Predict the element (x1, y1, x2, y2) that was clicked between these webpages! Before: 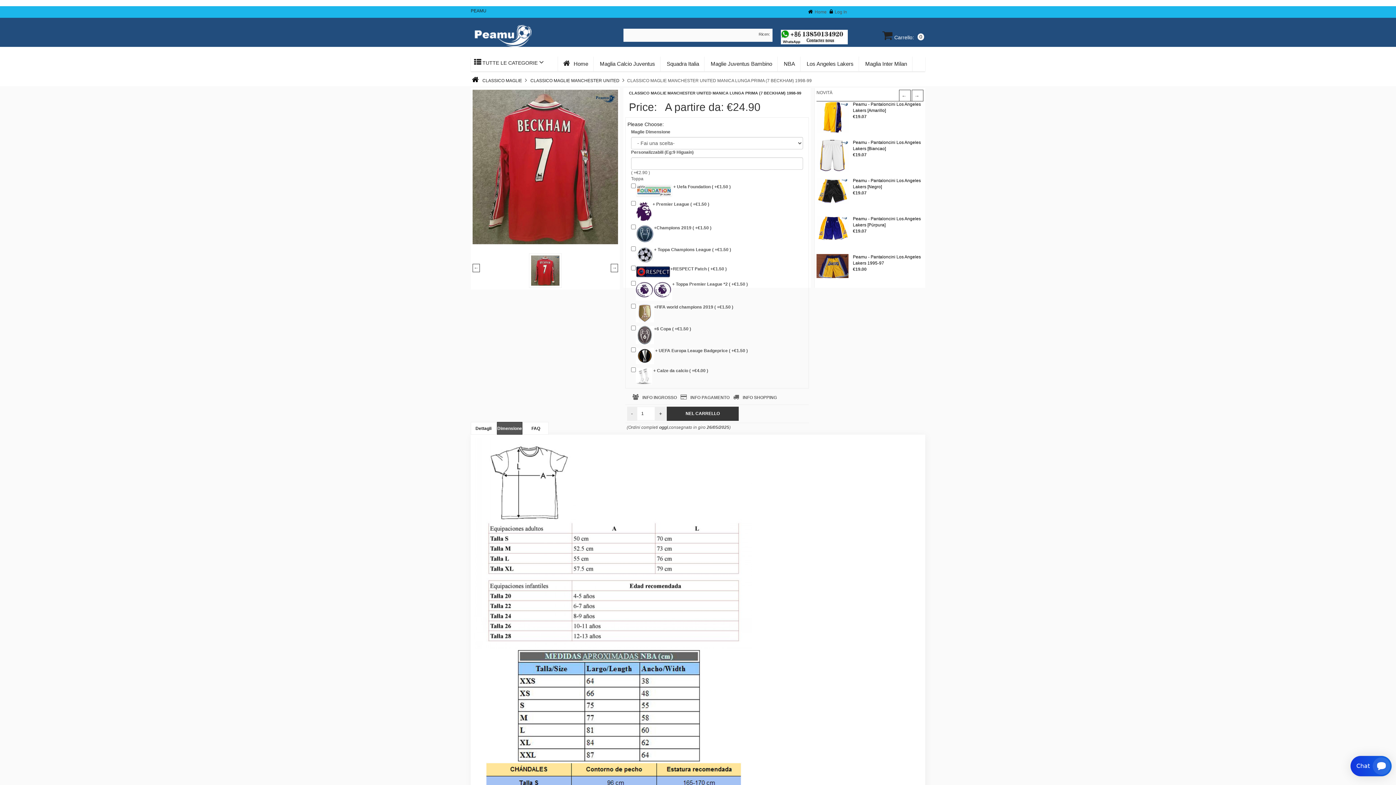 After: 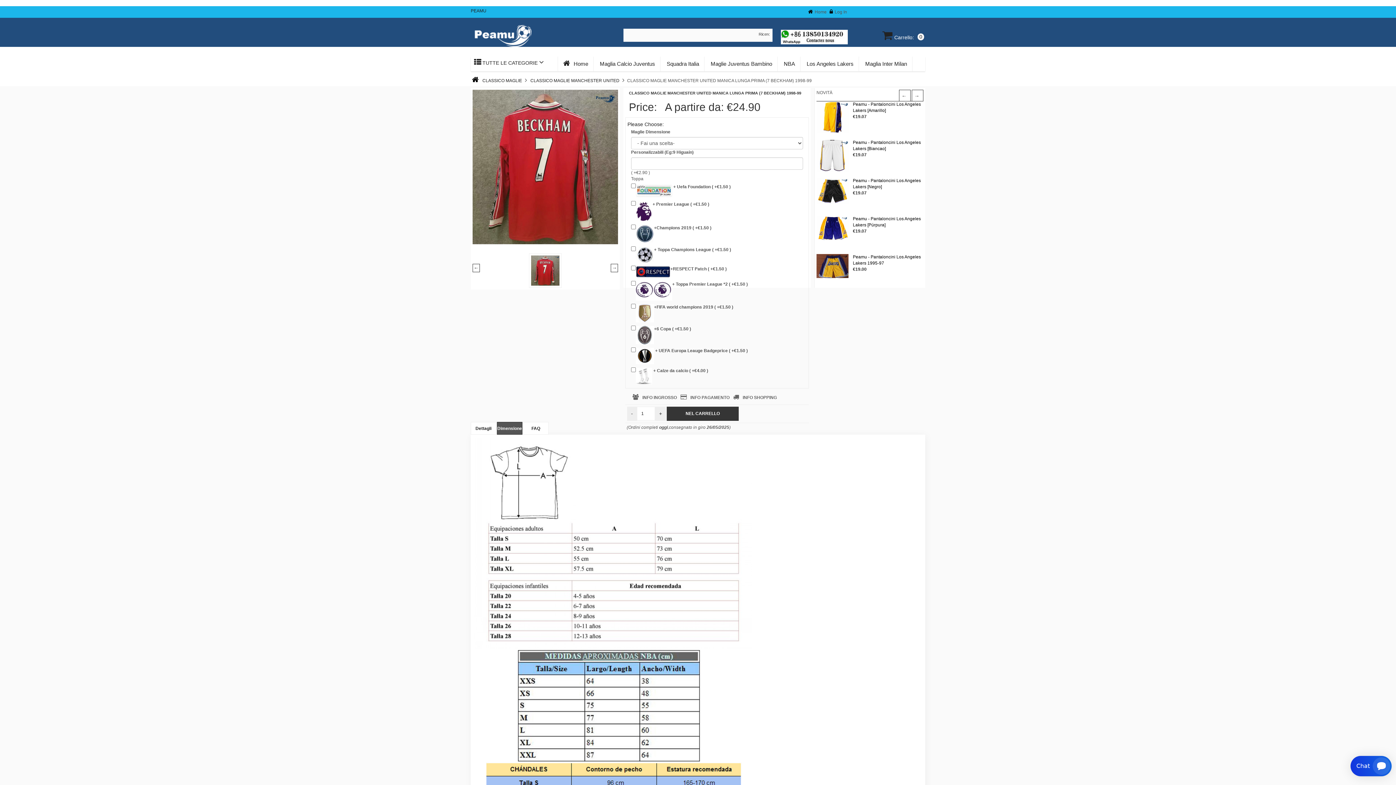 Action: label: ← bbox: (472, 263, 480, 272)